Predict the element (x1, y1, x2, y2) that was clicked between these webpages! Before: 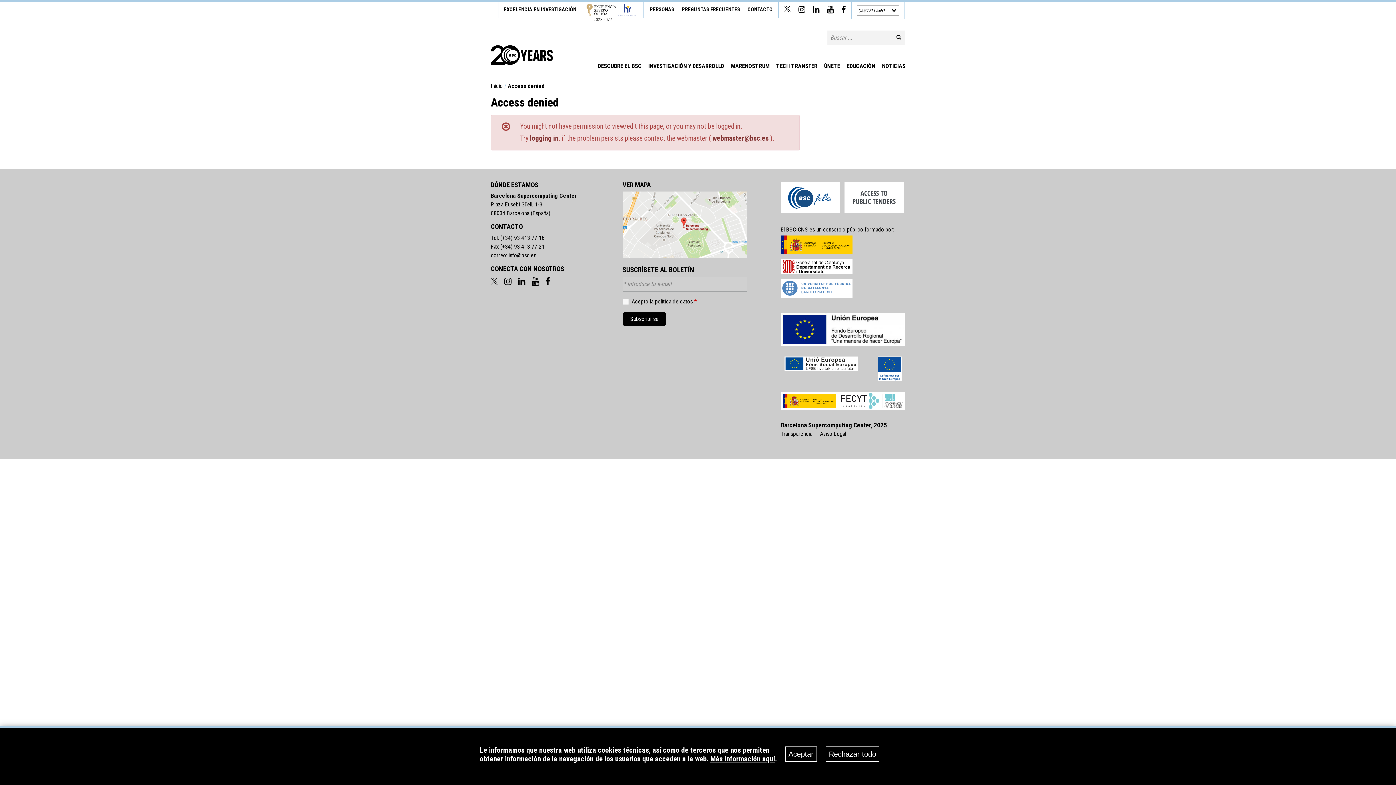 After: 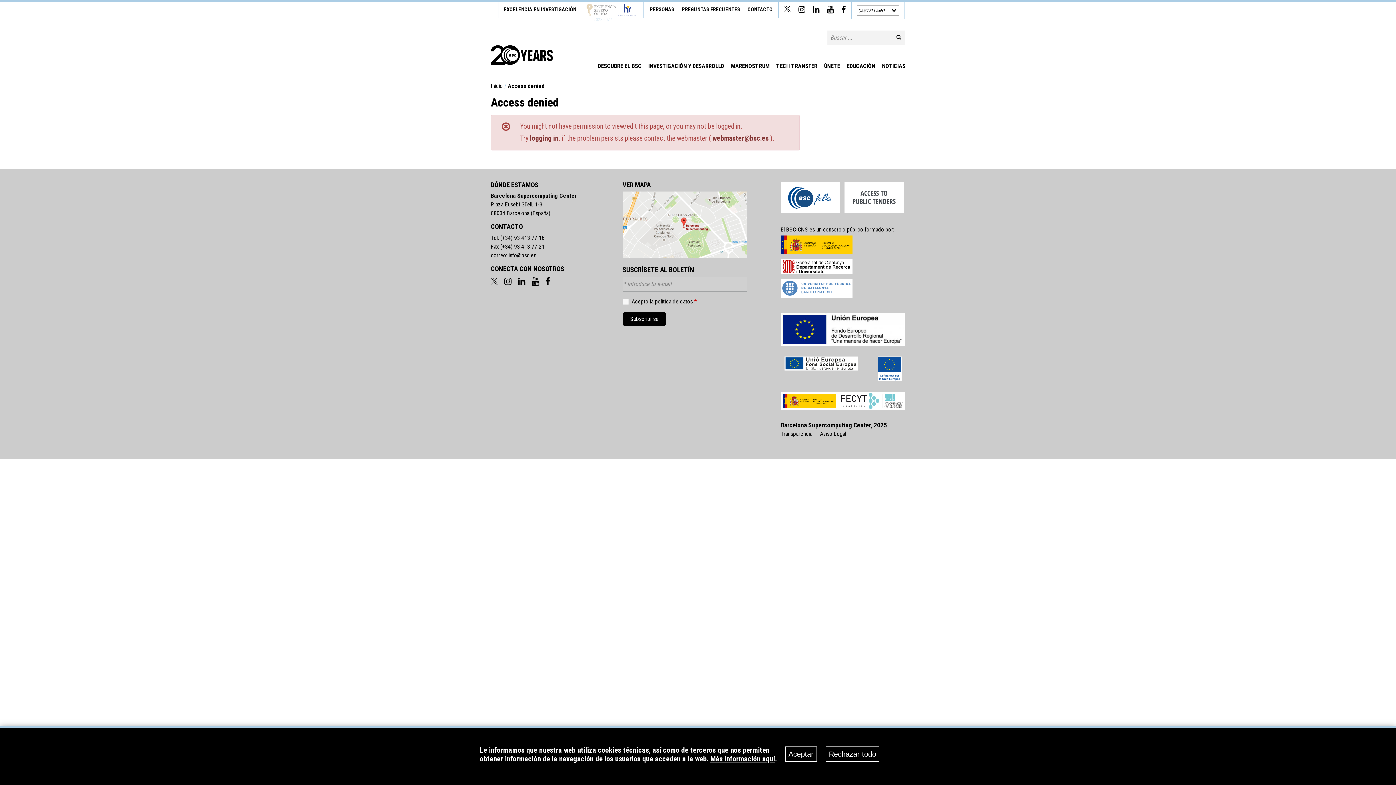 Action: bbox: (582, 3, 616, 16) label: 2023-2027